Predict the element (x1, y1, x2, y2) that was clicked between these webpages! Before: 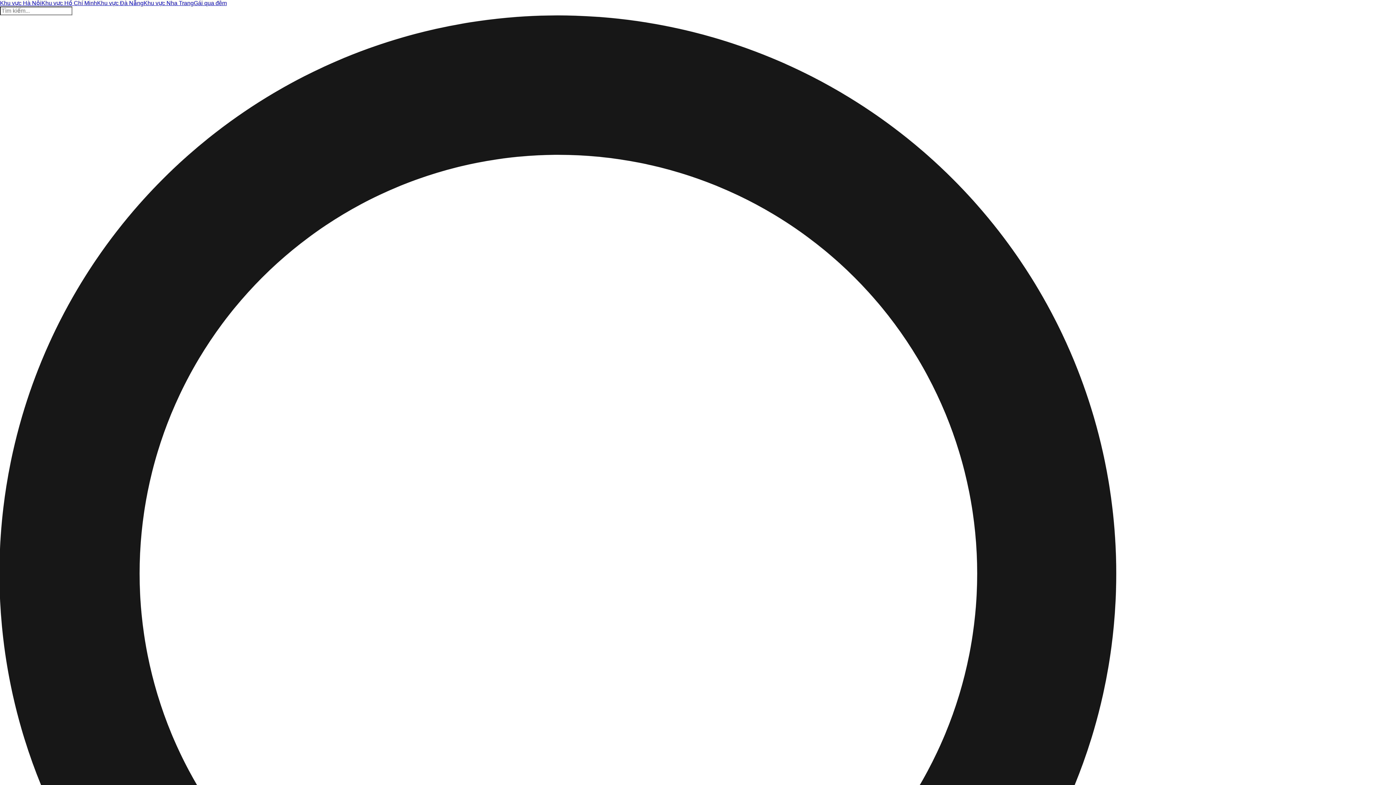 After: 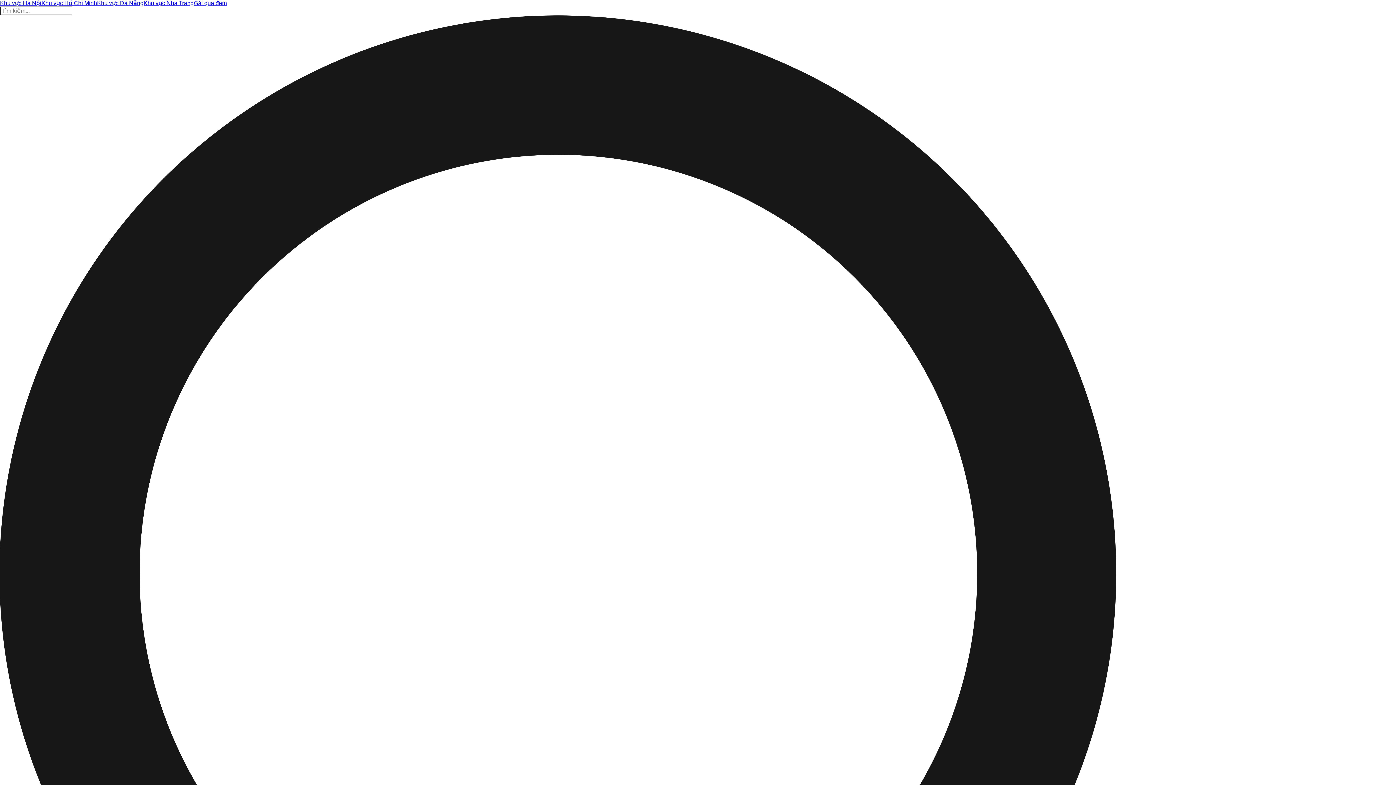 Action: label: Khu vực Đà Nẵng bbox: (97, 0, 143, 6)